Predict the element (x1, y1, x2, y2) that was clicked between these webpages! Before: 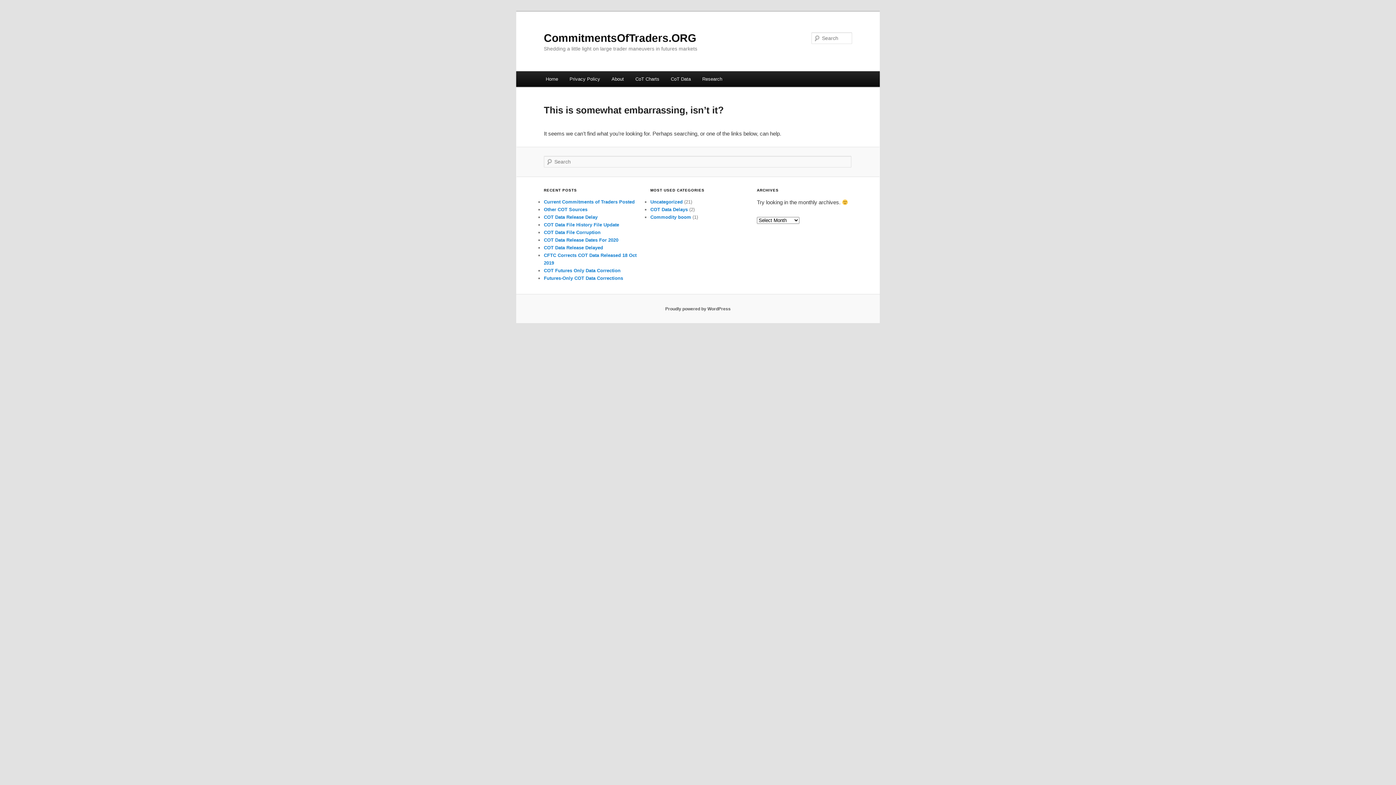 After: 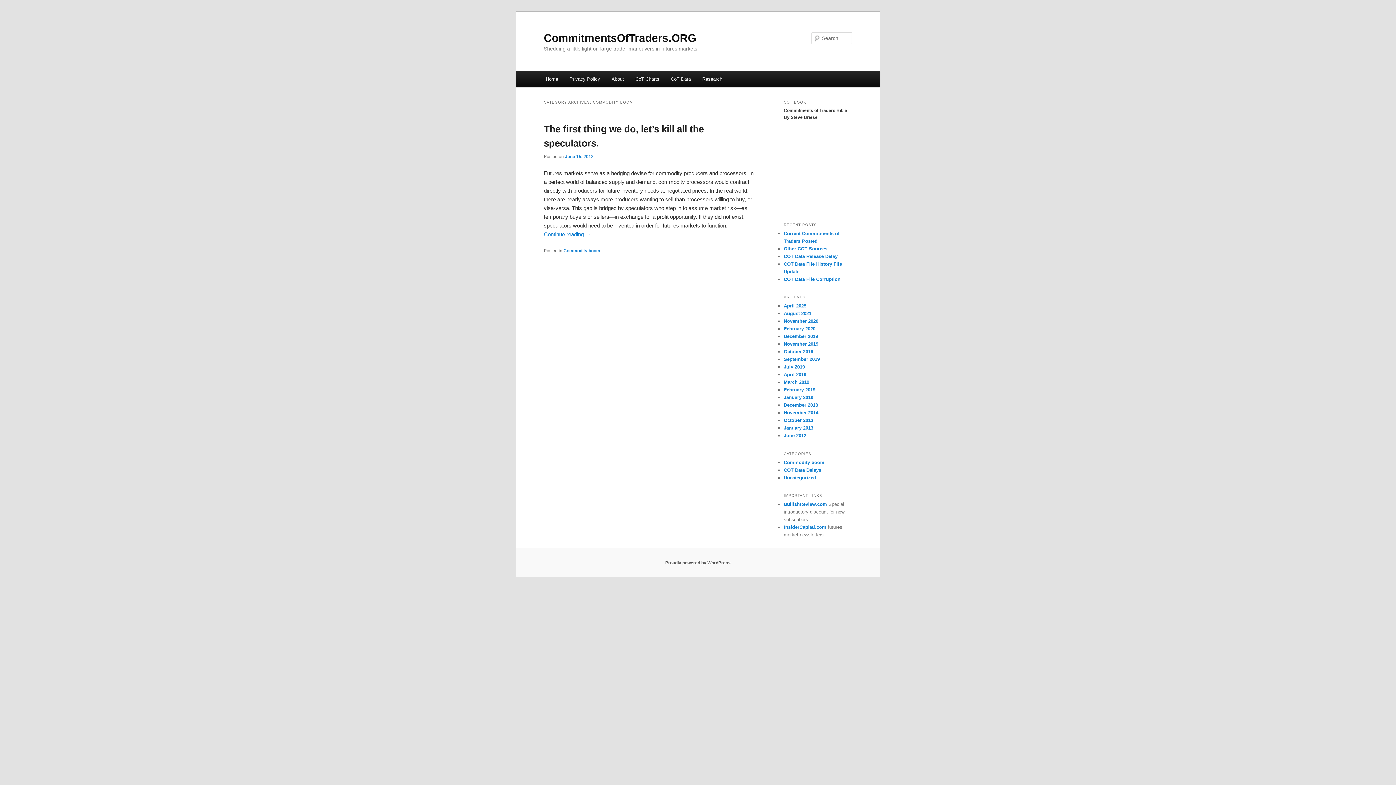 Action: bbox: (650, 214, 691, 220) label: Commodity boom